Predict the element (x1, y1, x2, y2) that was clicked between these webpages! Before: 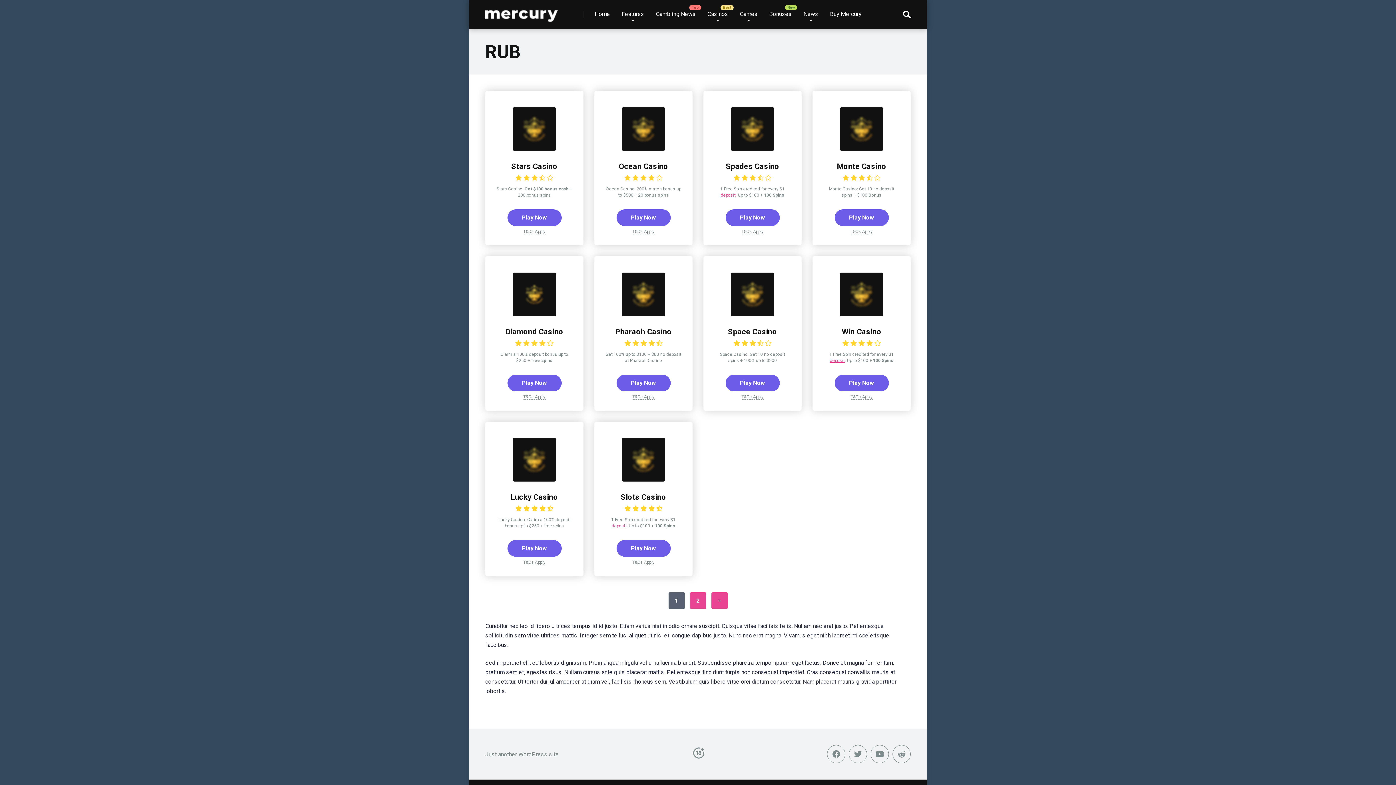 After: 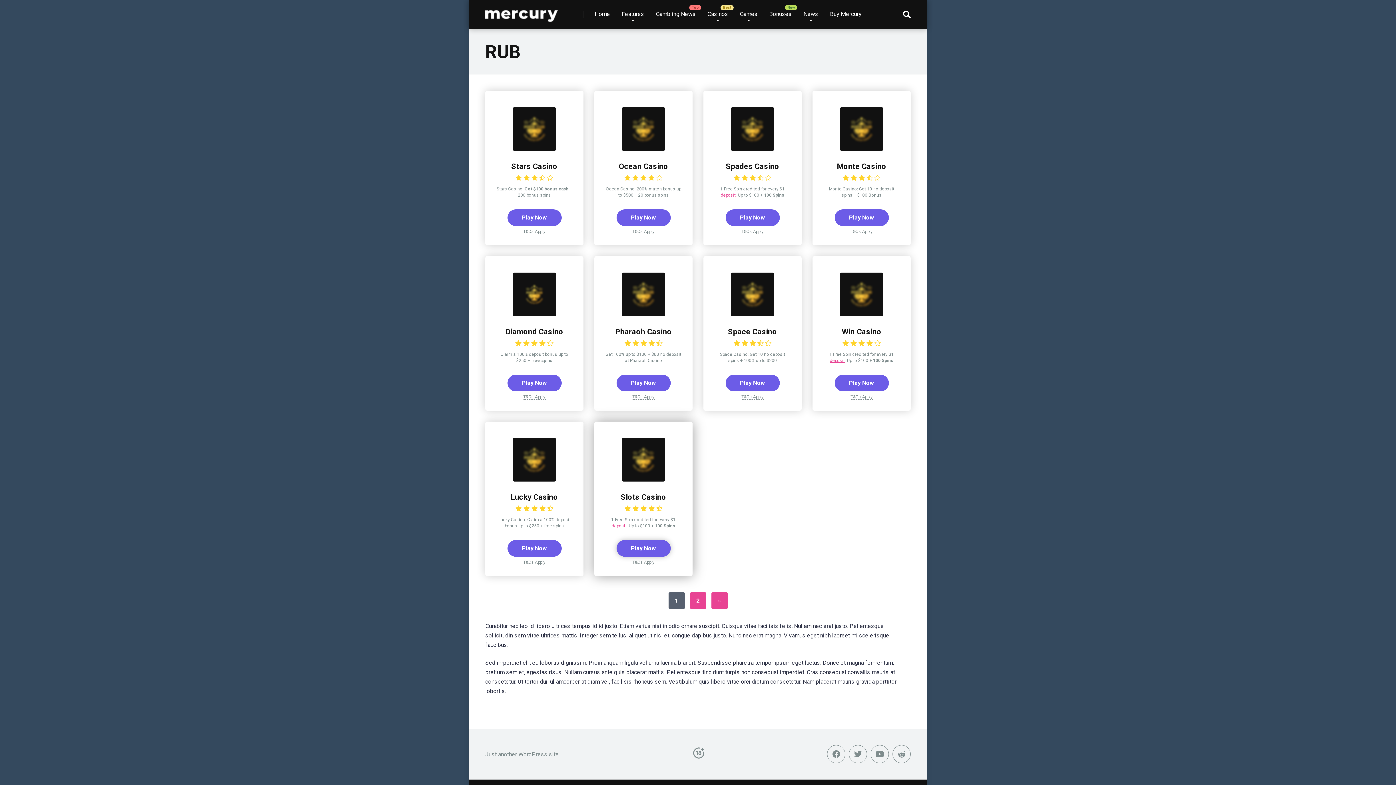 Action: label: Play Now bbox: (616, 540, 670, 557)